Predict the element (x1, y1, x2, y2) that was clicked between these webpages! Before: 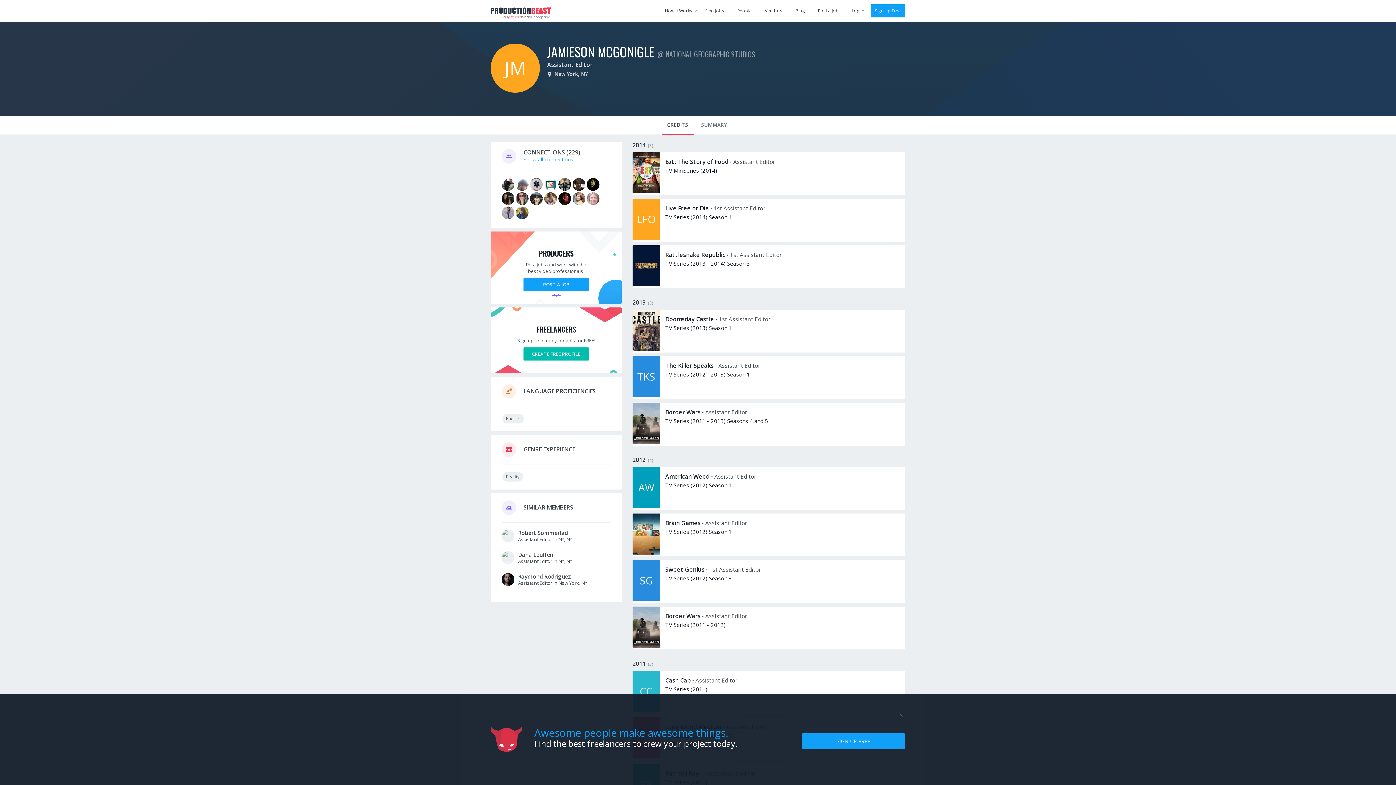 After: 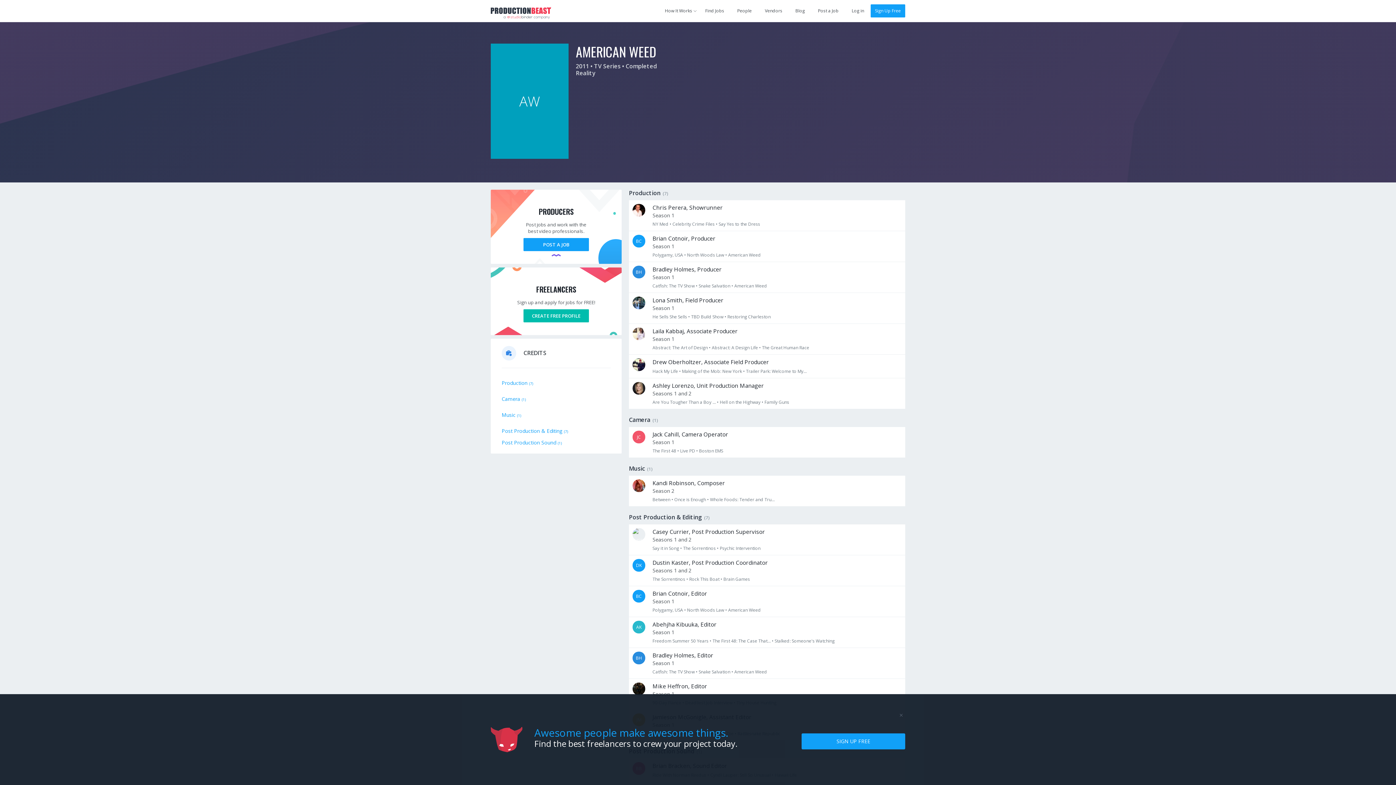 Action: bbox: (665, 472, 709, 480) label: American Weed